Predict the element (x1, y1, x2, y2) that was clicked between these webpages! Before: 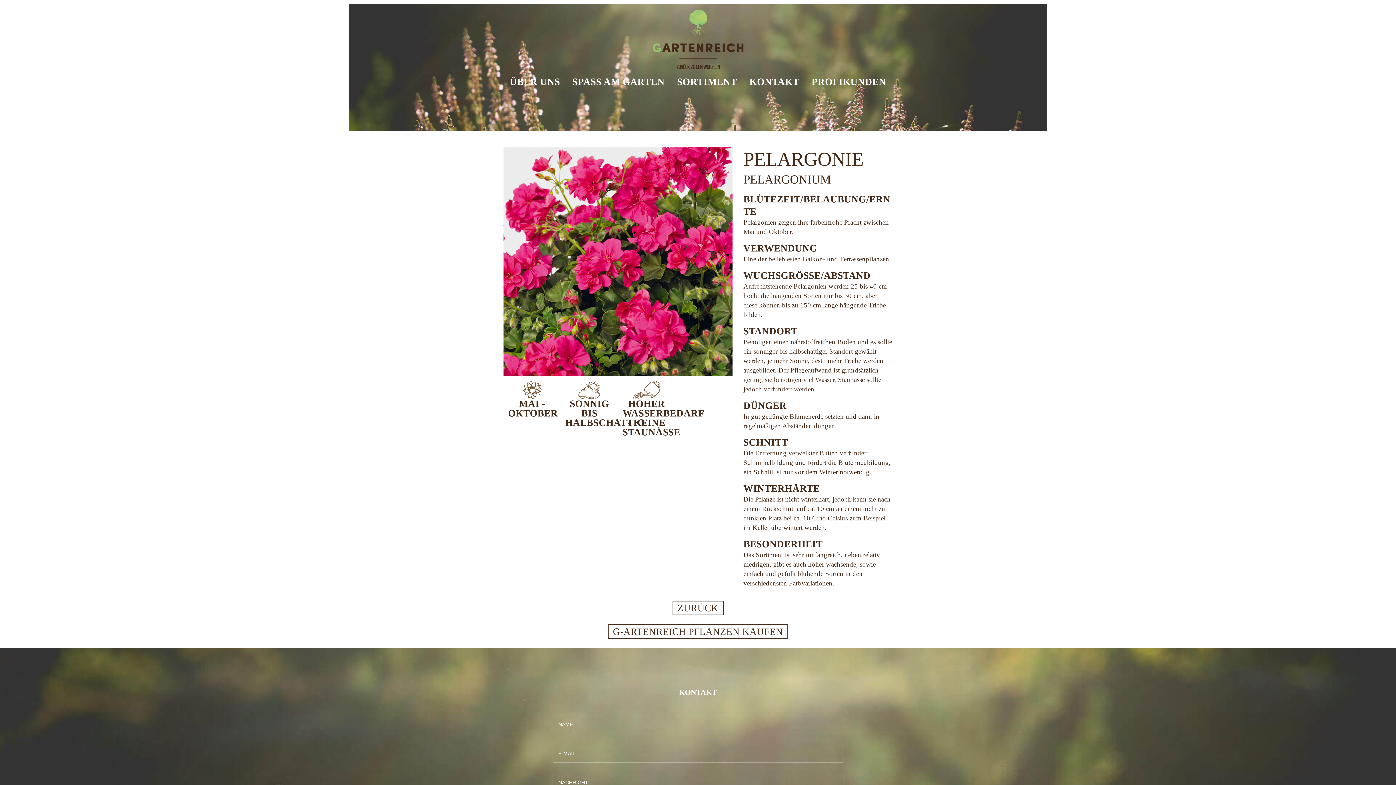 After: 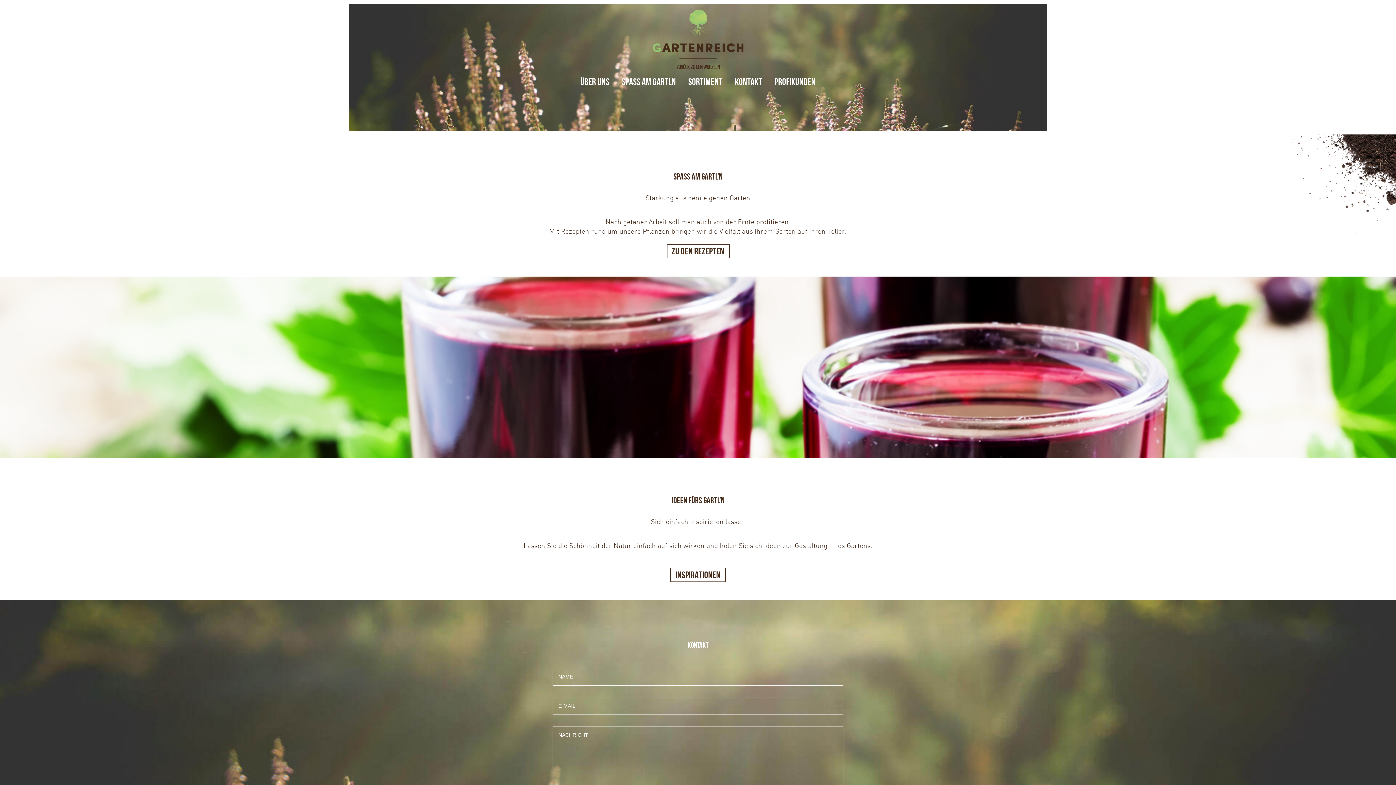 Action: bbox: (566, 72, 671, 90) label: SPASS AM GARTLN